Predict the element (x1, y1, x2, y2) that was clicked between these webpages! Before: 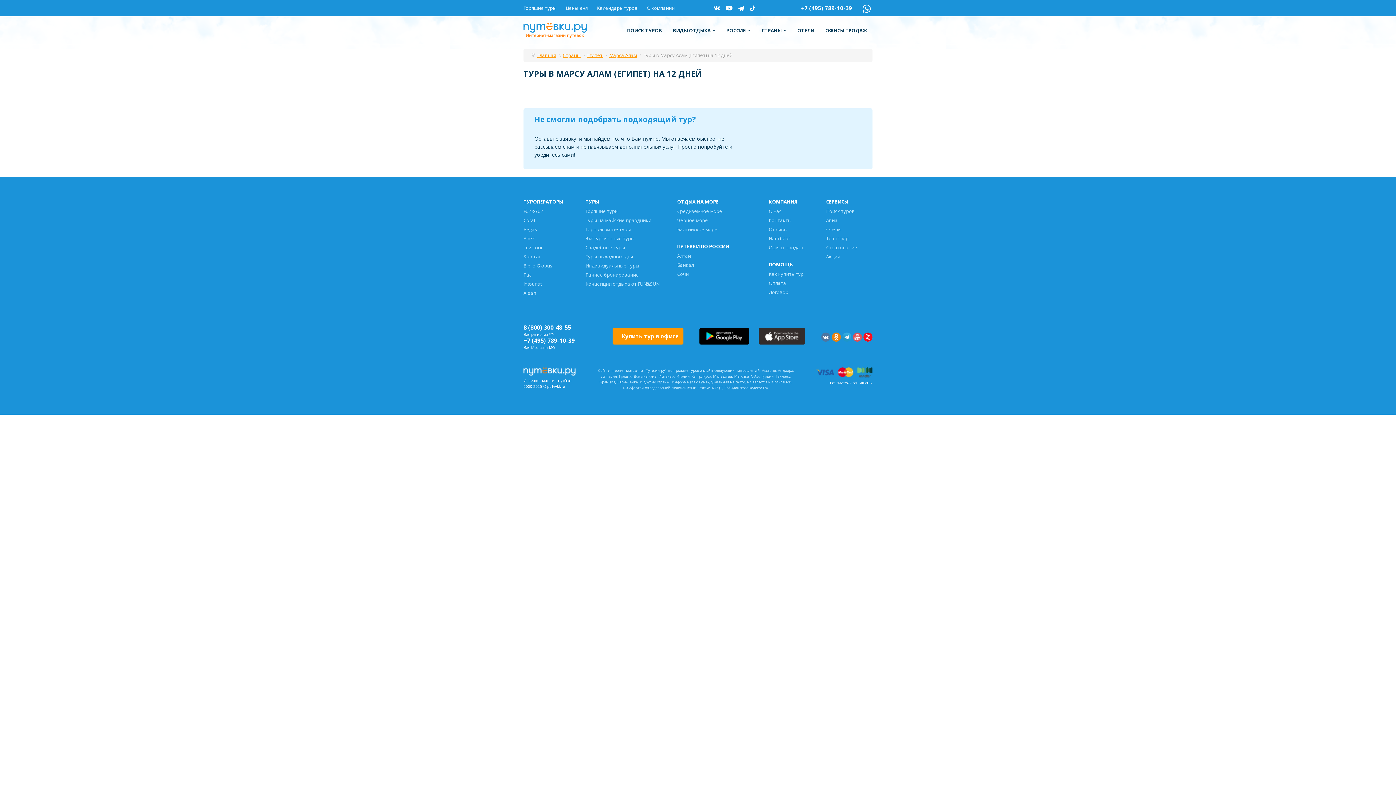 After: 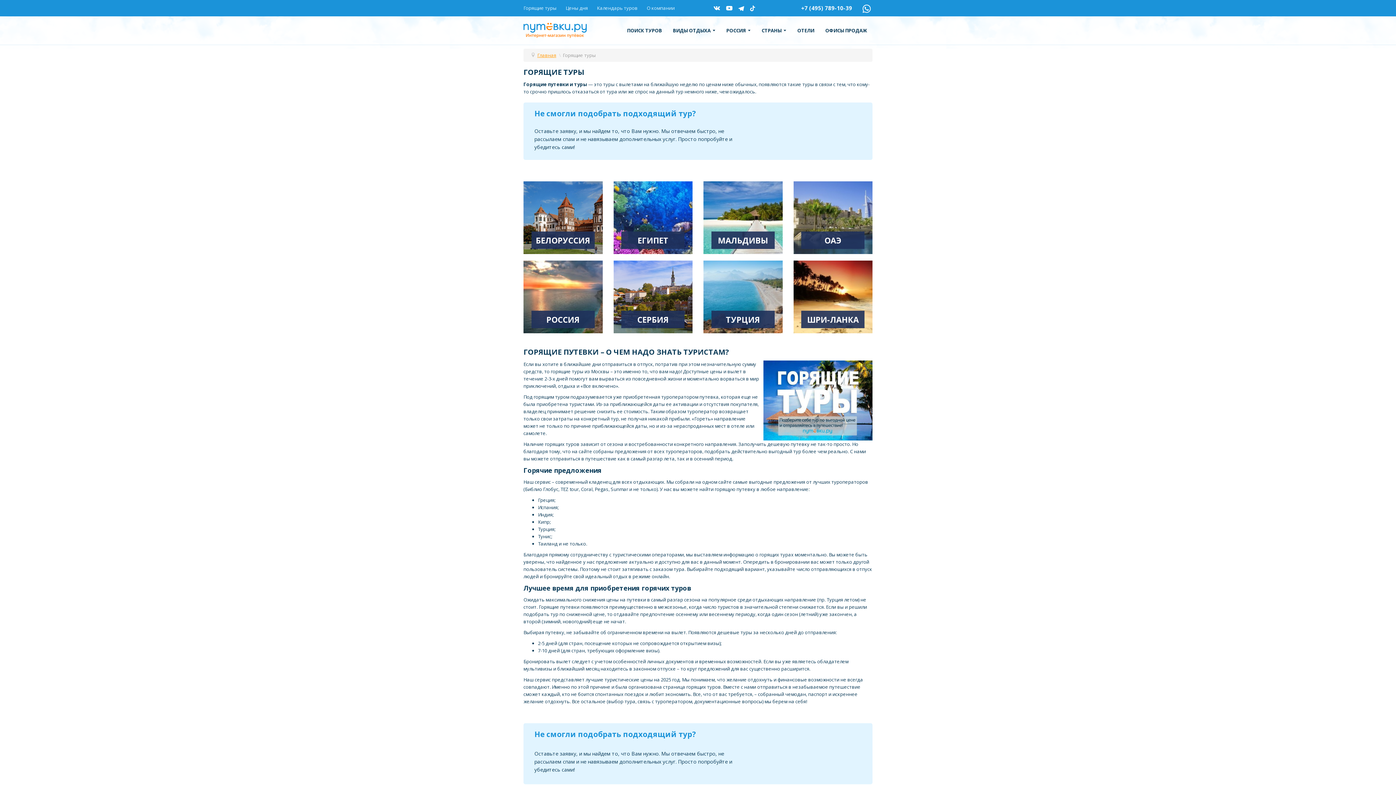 Action: bbox: (585, 208, 618, 214) label: Горящие туры